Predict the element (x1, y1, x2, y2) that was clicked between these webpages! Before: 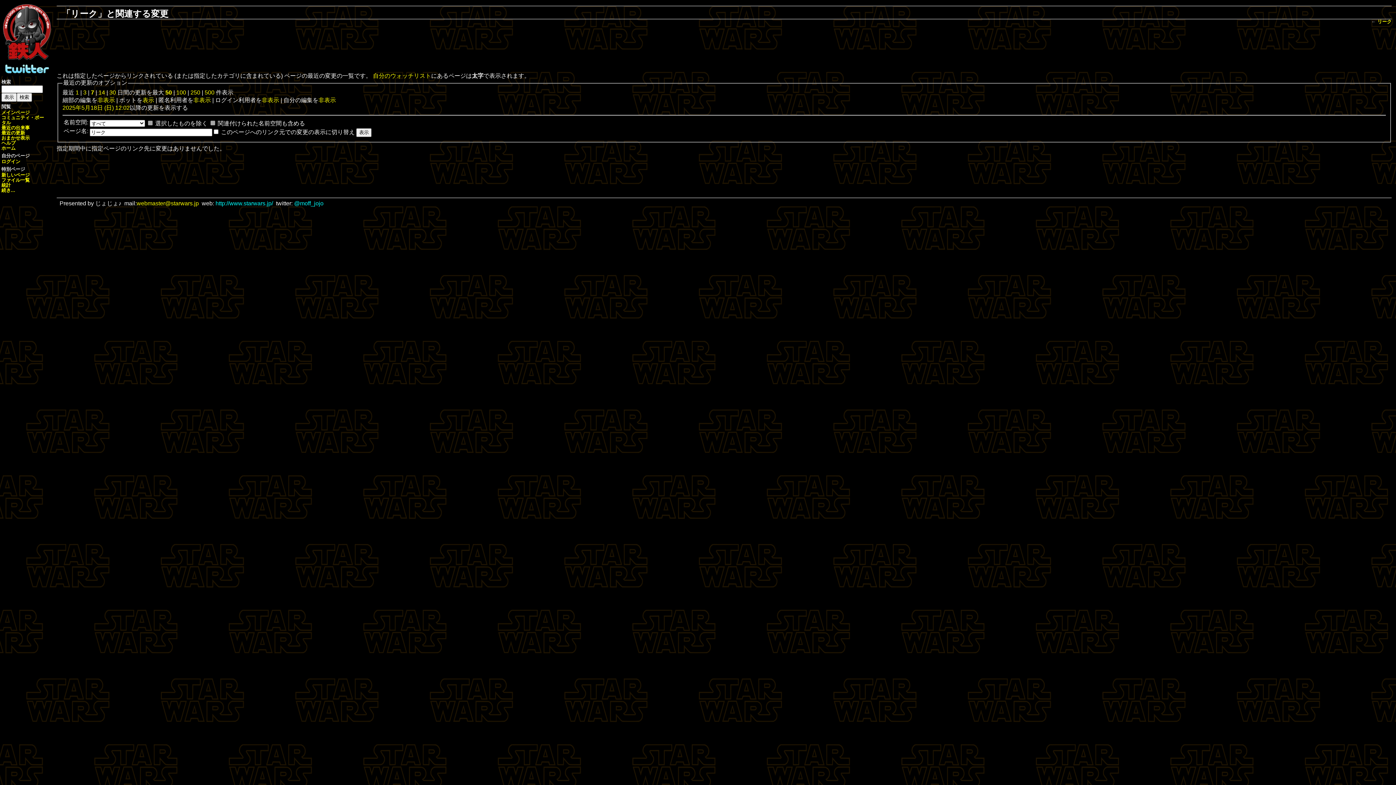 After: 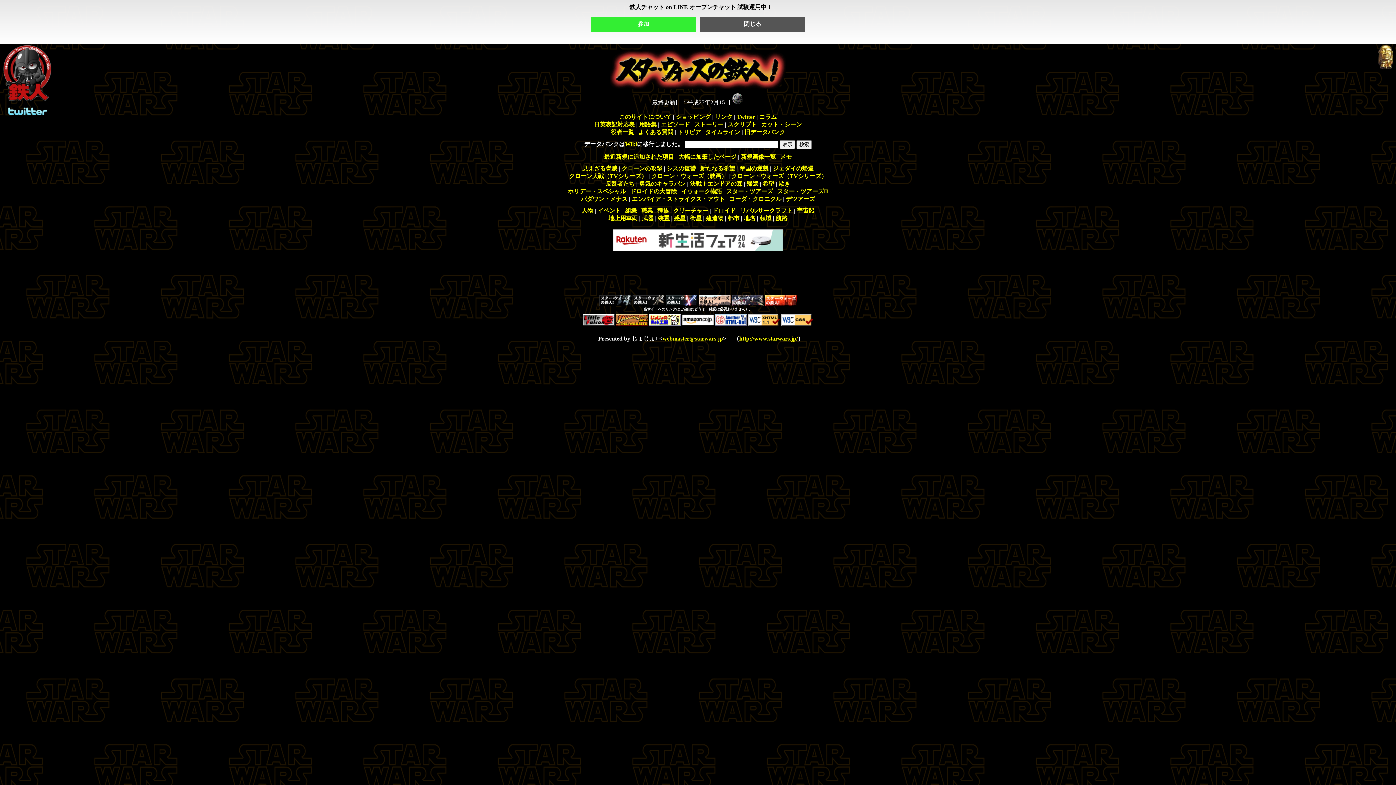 Action: bbox: (1, 145, 15, 150) label: ホーム